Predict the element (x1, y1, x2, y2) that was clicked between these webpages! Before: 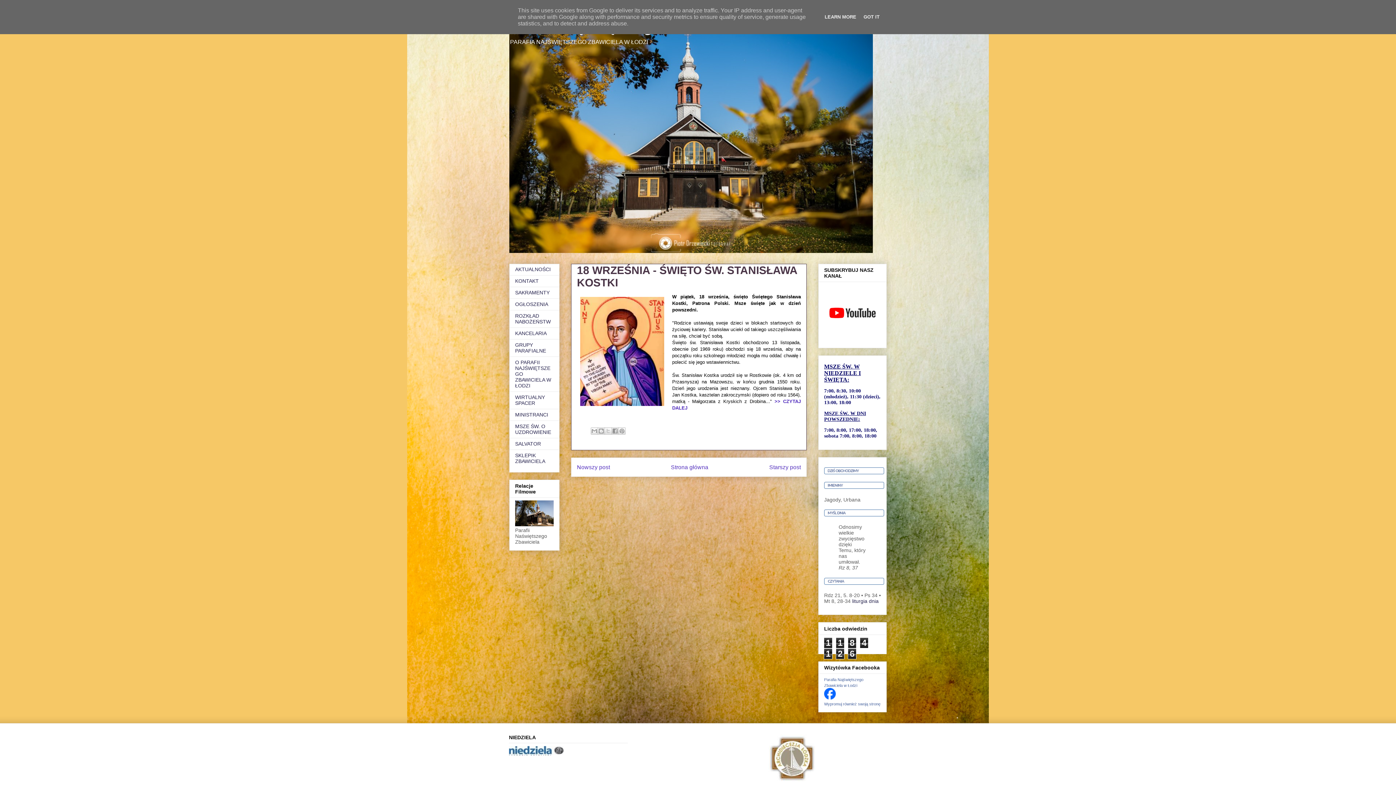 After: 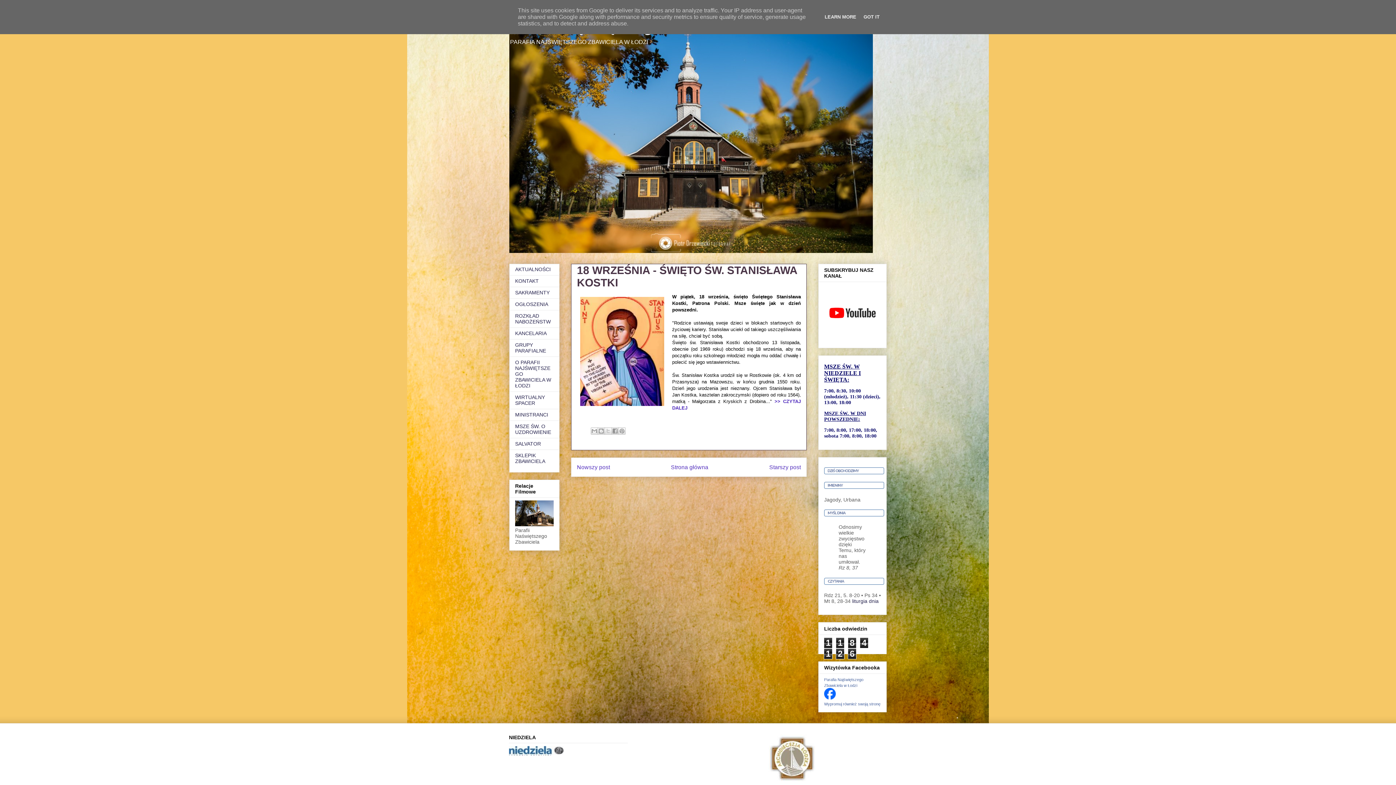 Action: bbox: (824, 580, 884, 585)